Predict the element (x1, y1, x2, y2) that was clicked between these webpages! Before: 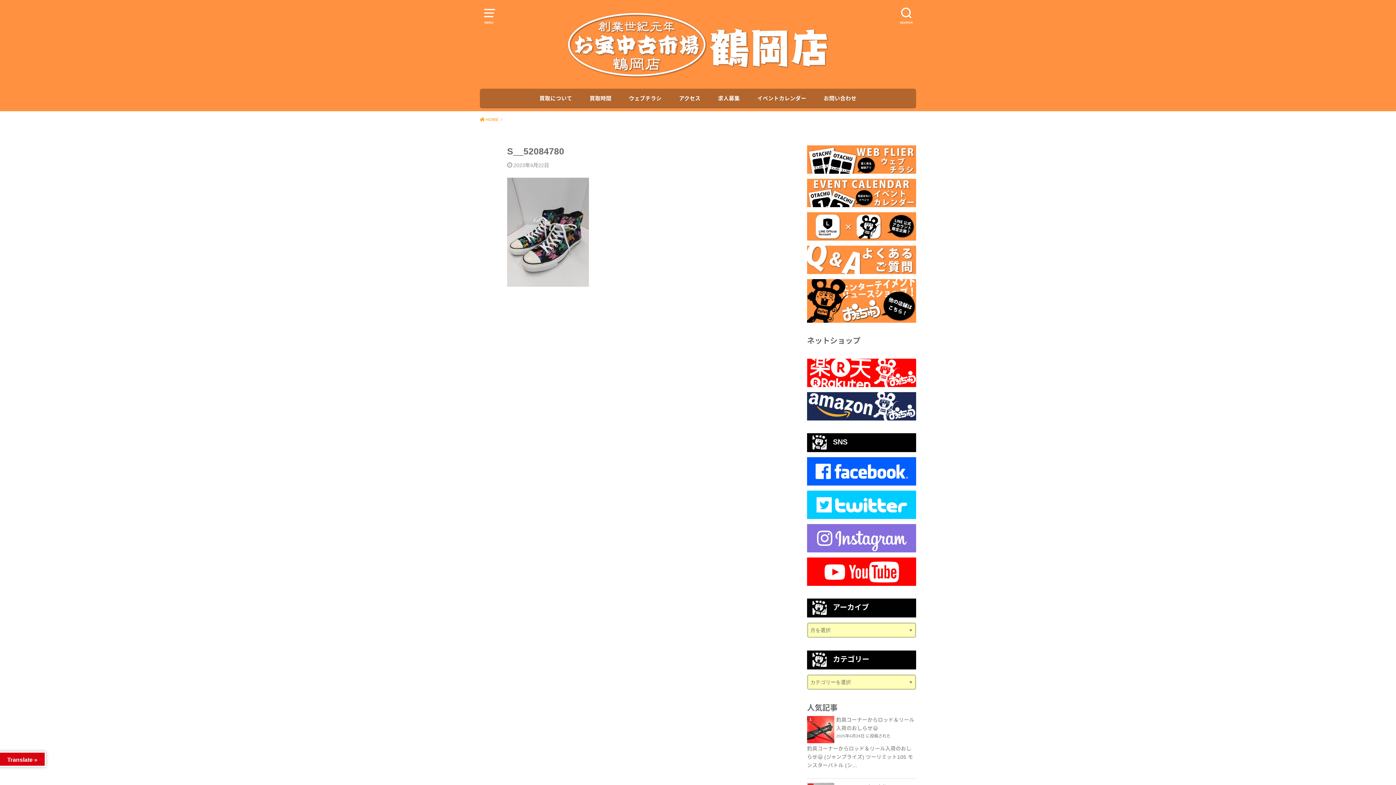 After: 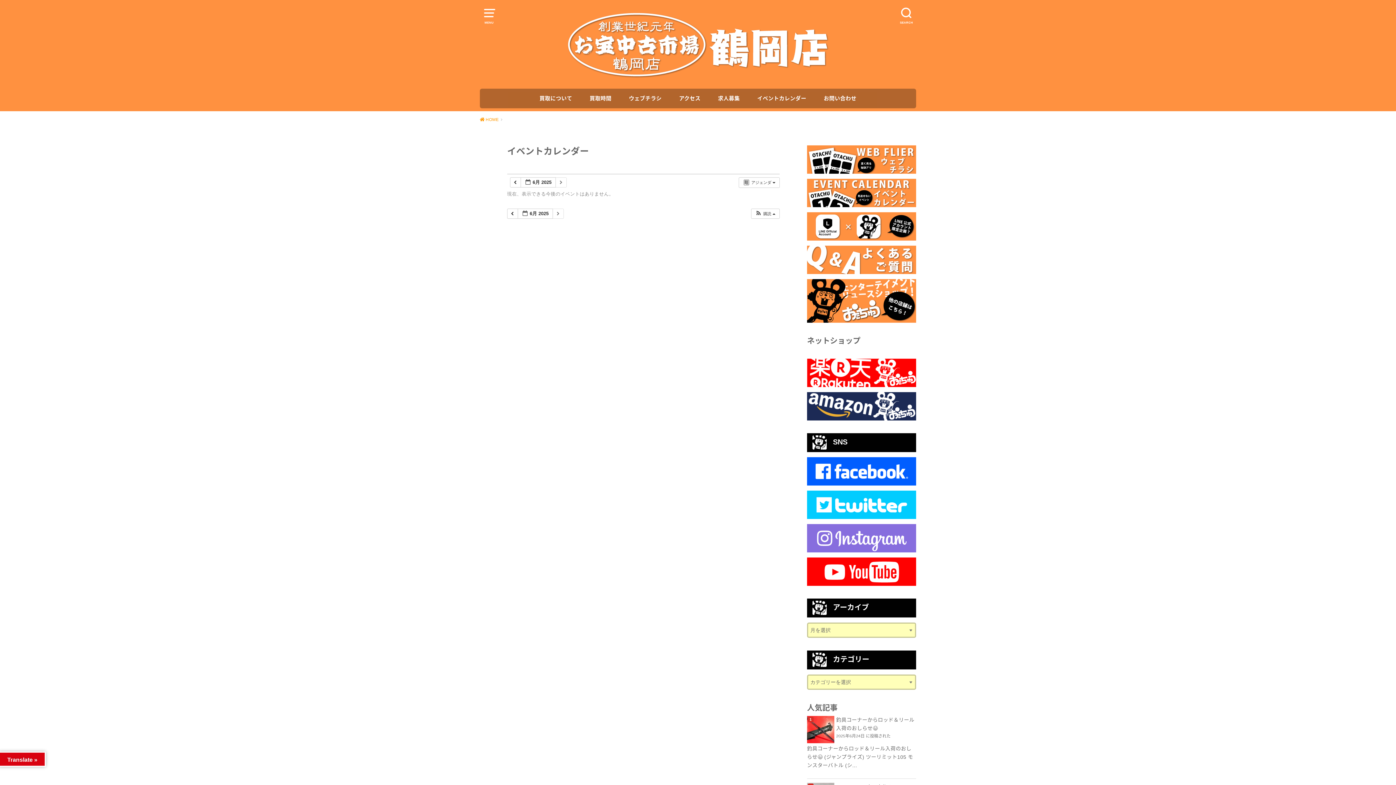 Action: bbox: (807, 199, 916, 205)